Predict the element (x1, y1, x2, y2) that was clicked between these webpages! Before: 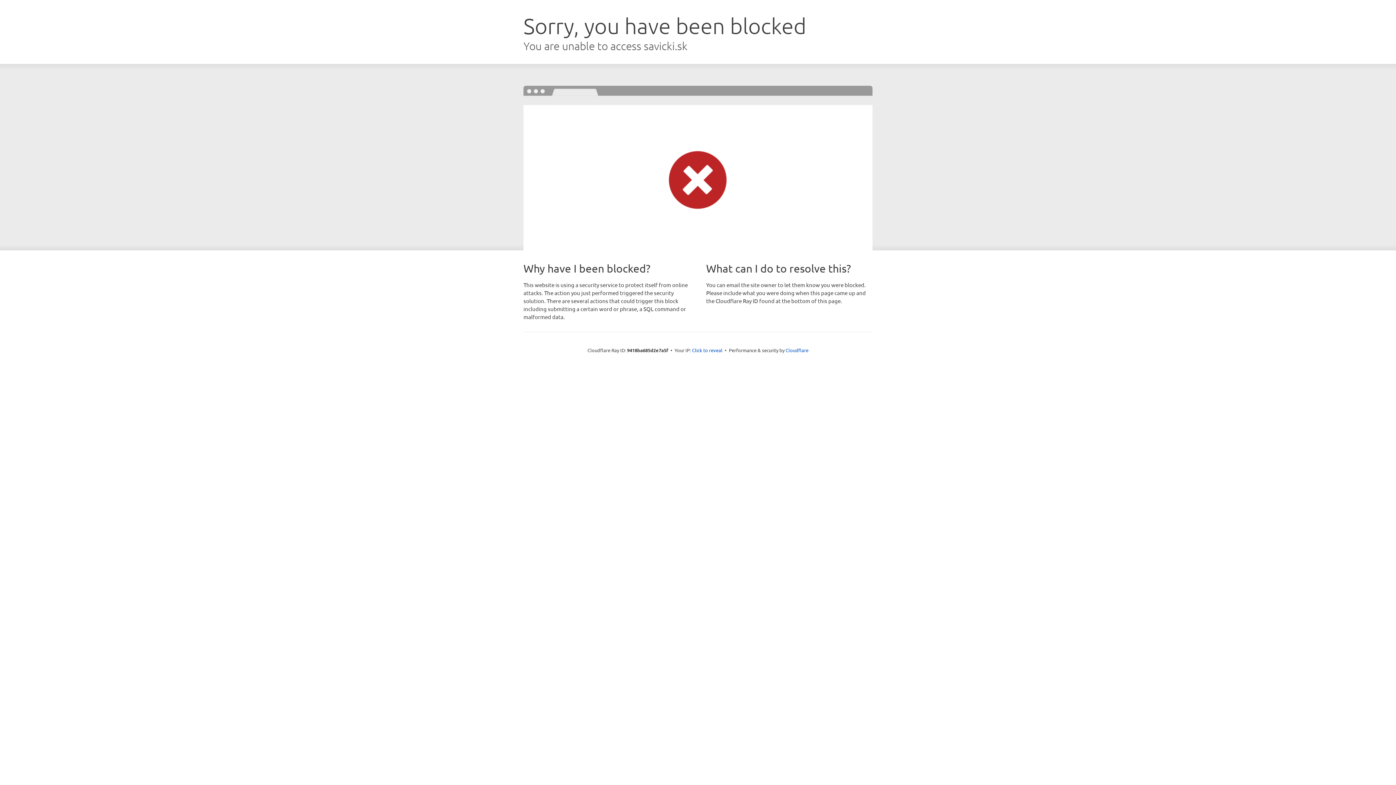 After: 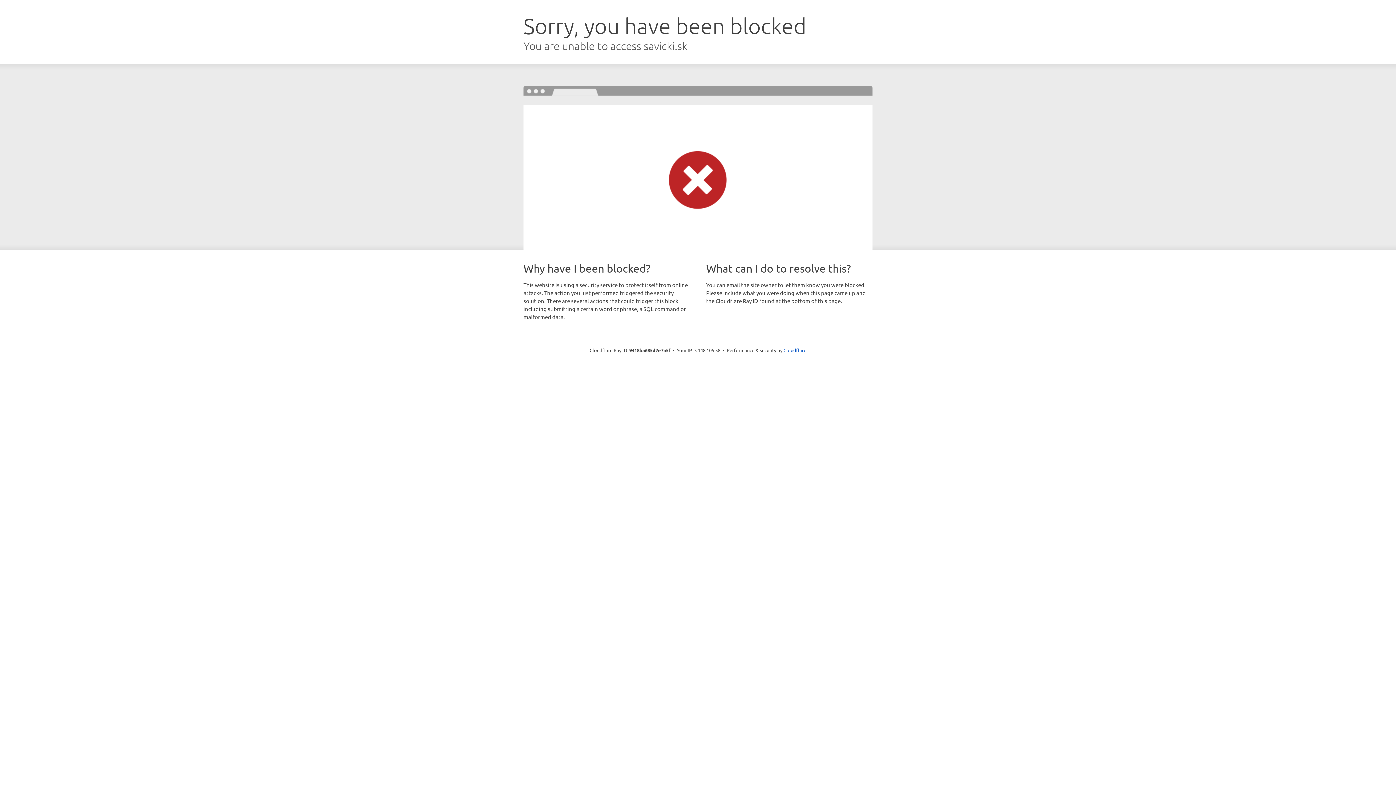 Action: label: Click to reveal bbox: (692, 346, 722, 353)